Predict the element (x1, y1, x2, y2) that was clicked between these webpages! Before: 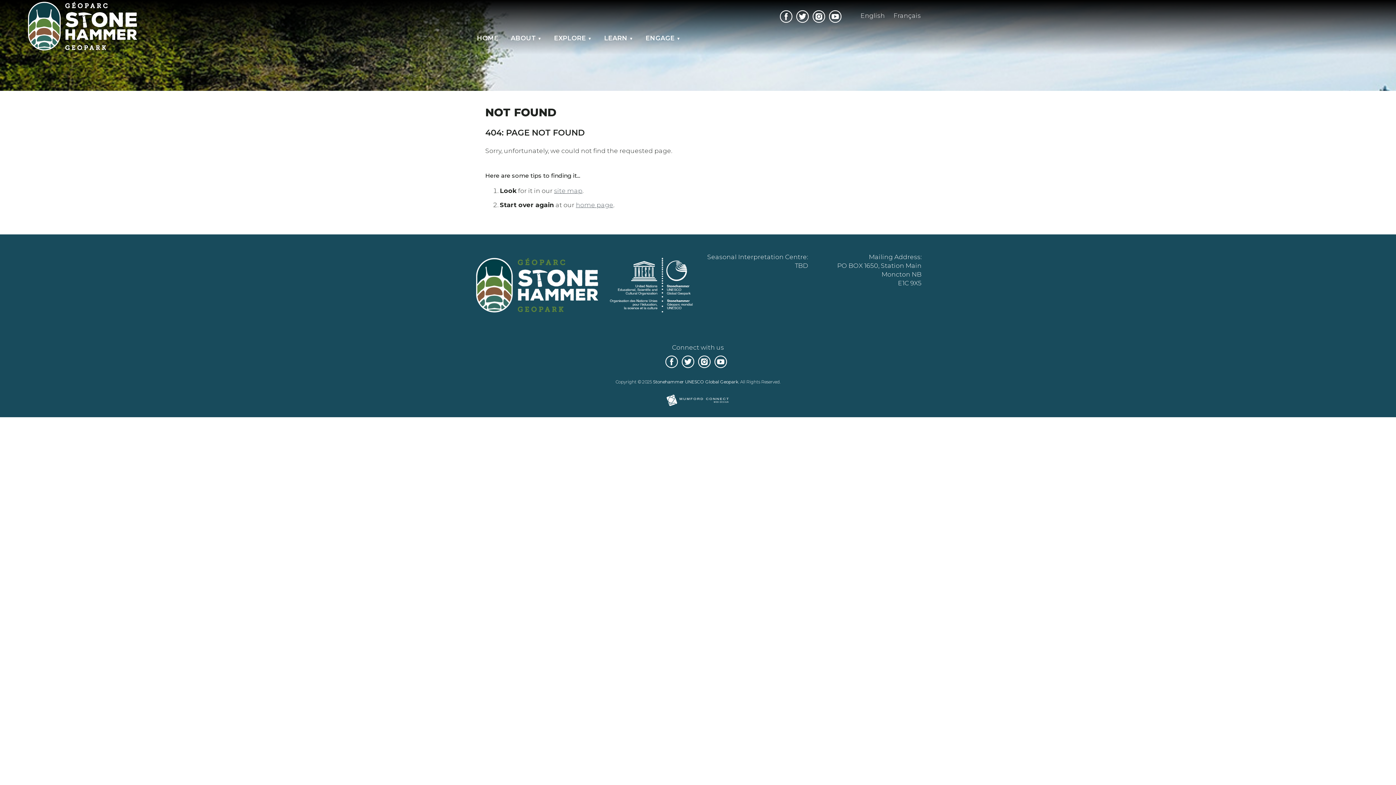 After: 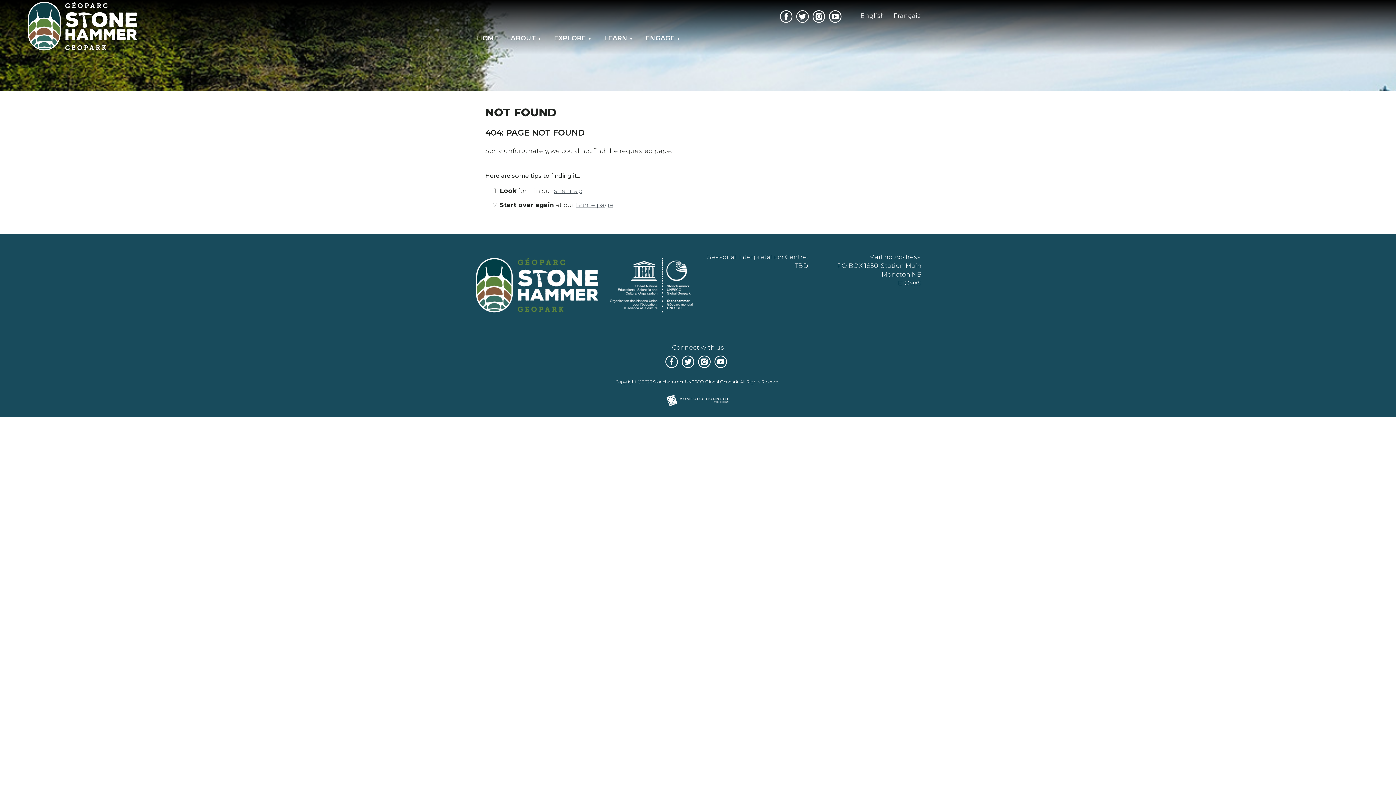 Action: bbox: (554, 186, 582, 194) label: site map